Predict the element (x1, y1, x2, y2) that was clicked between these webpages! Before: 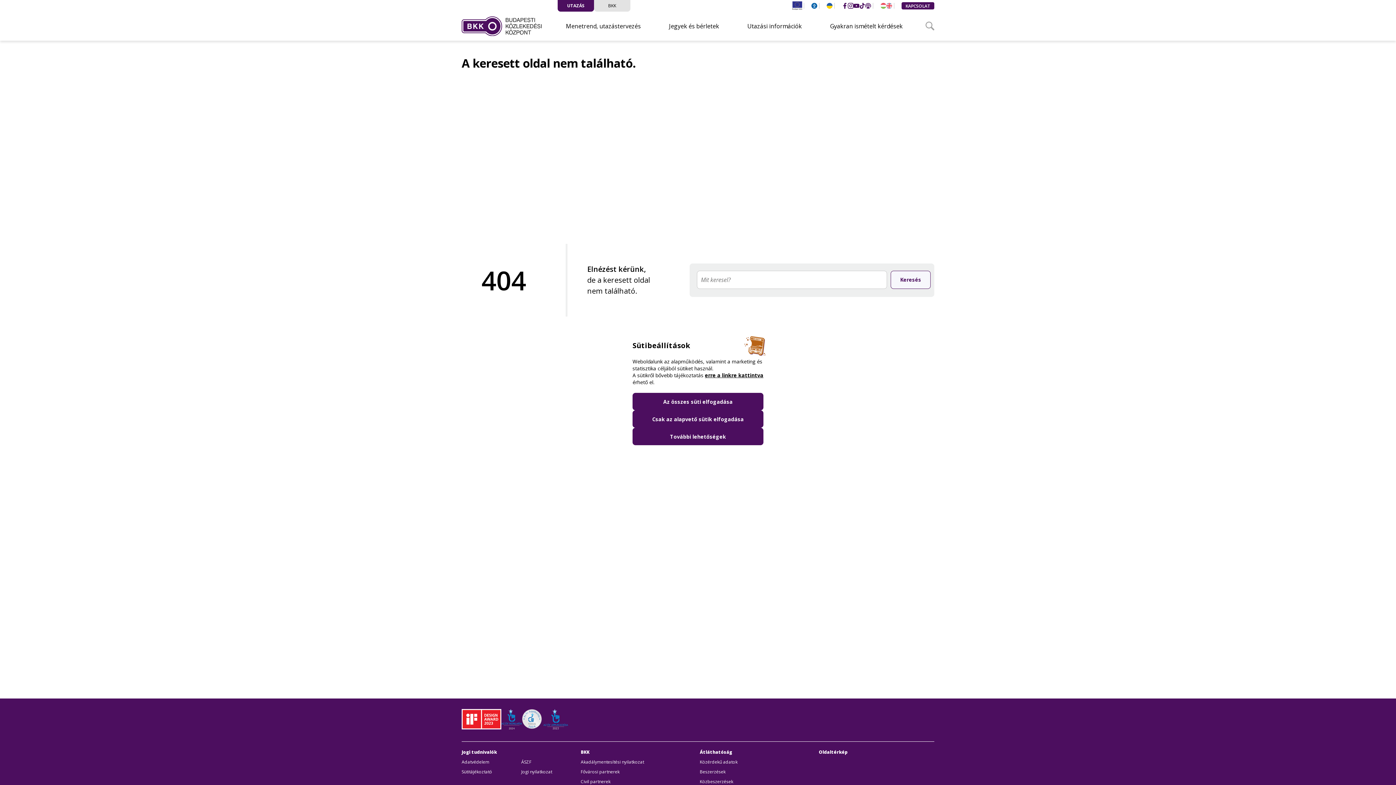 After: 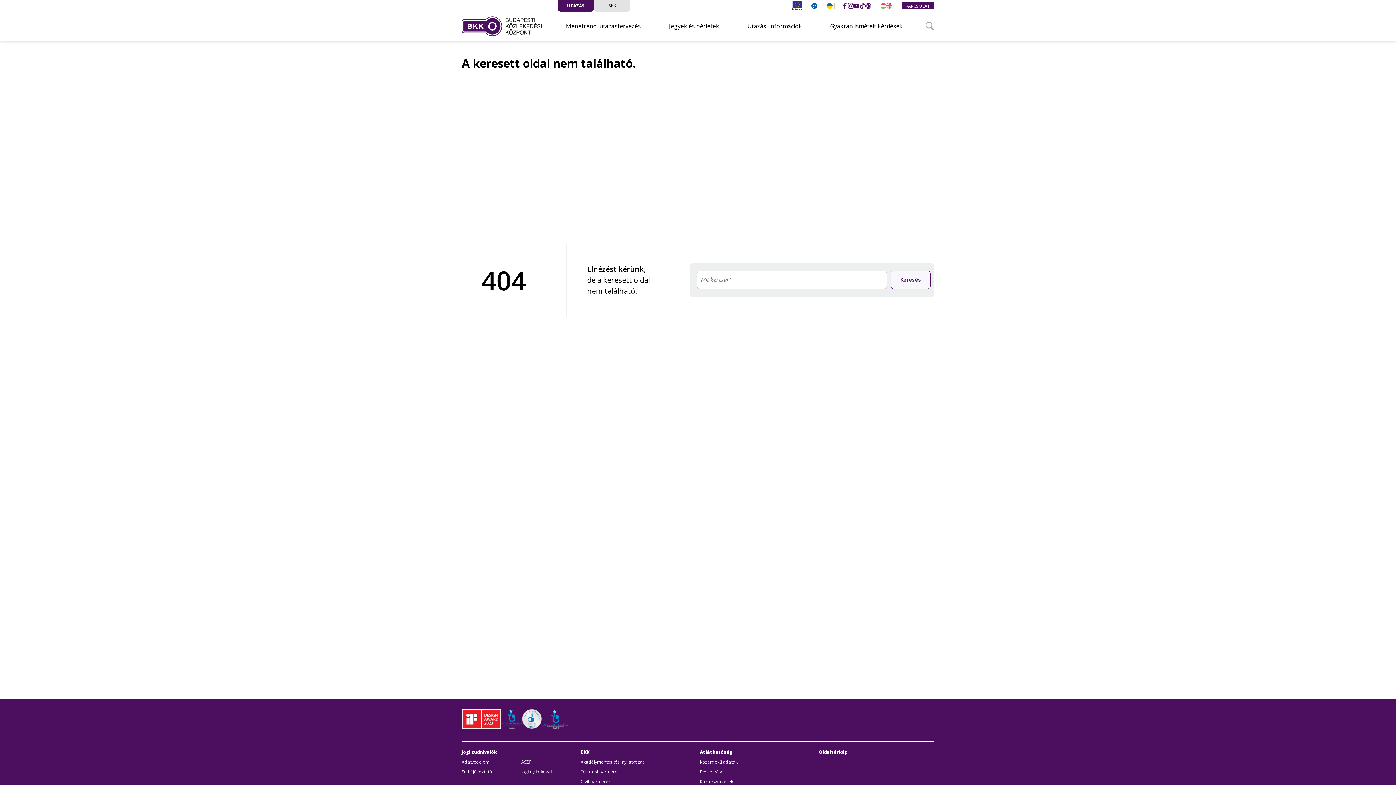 Action: label: Csak az alapvető sütik elfogadása bbox: (632, 410, 763, 428)